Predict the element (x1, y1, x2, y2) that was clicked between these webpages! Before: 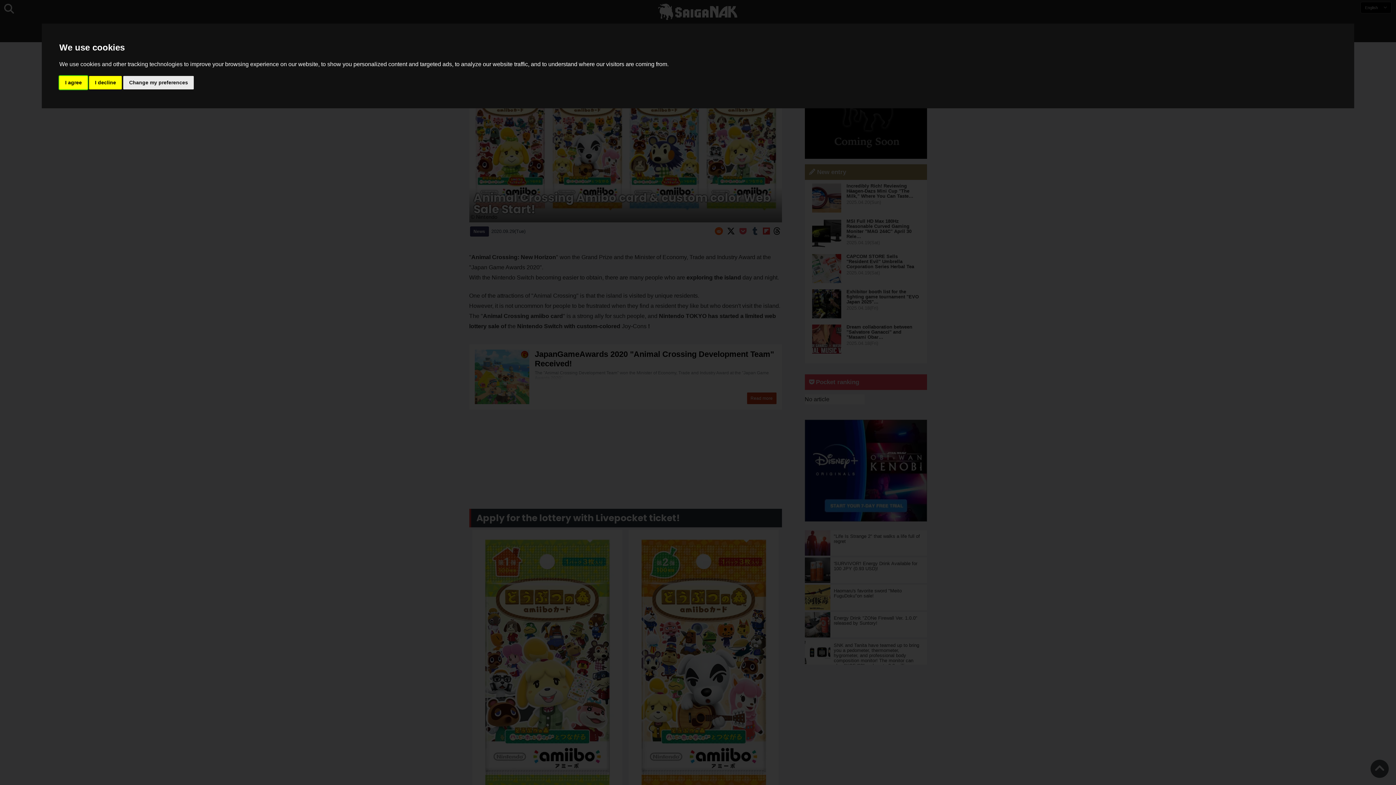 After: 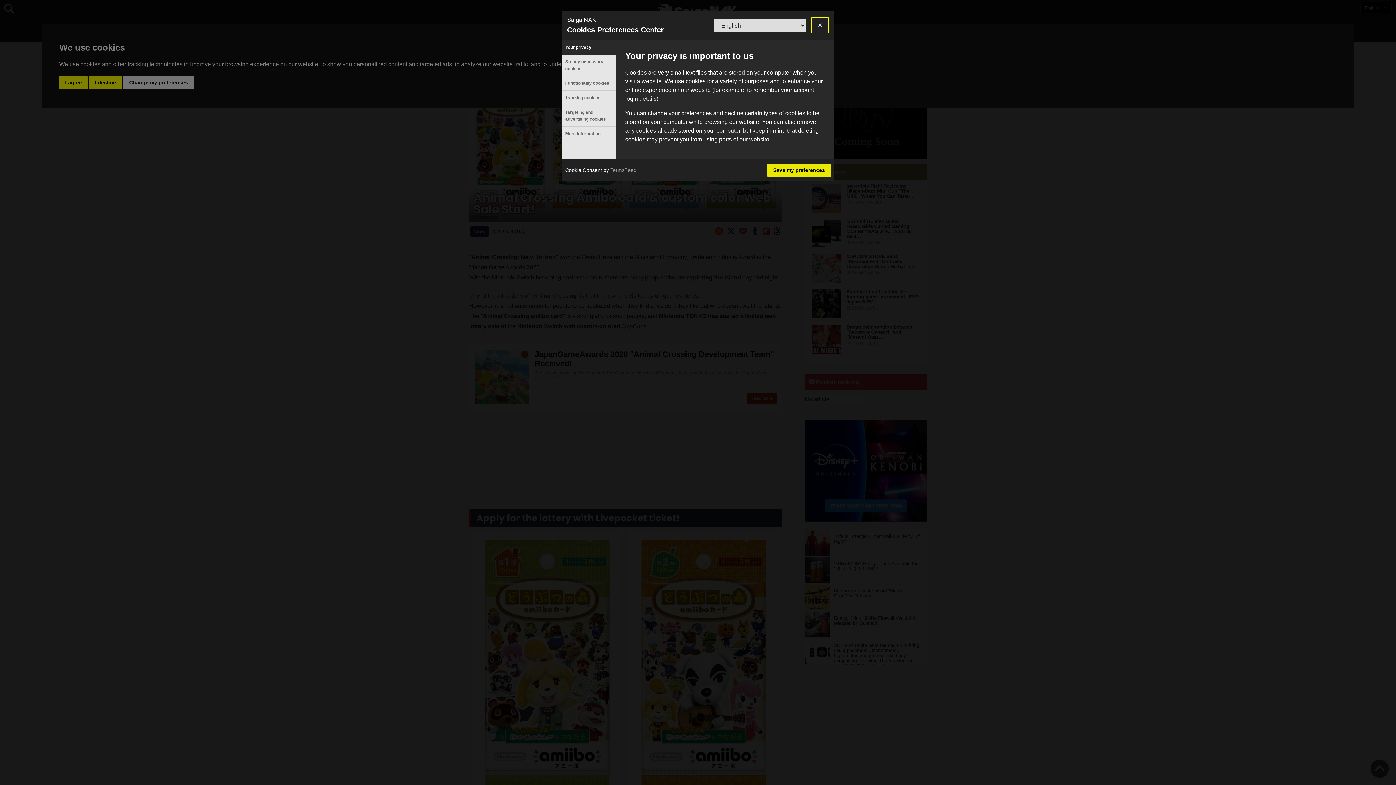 Action: label: Change my preferences bbox: (123, 75, 193, 89)